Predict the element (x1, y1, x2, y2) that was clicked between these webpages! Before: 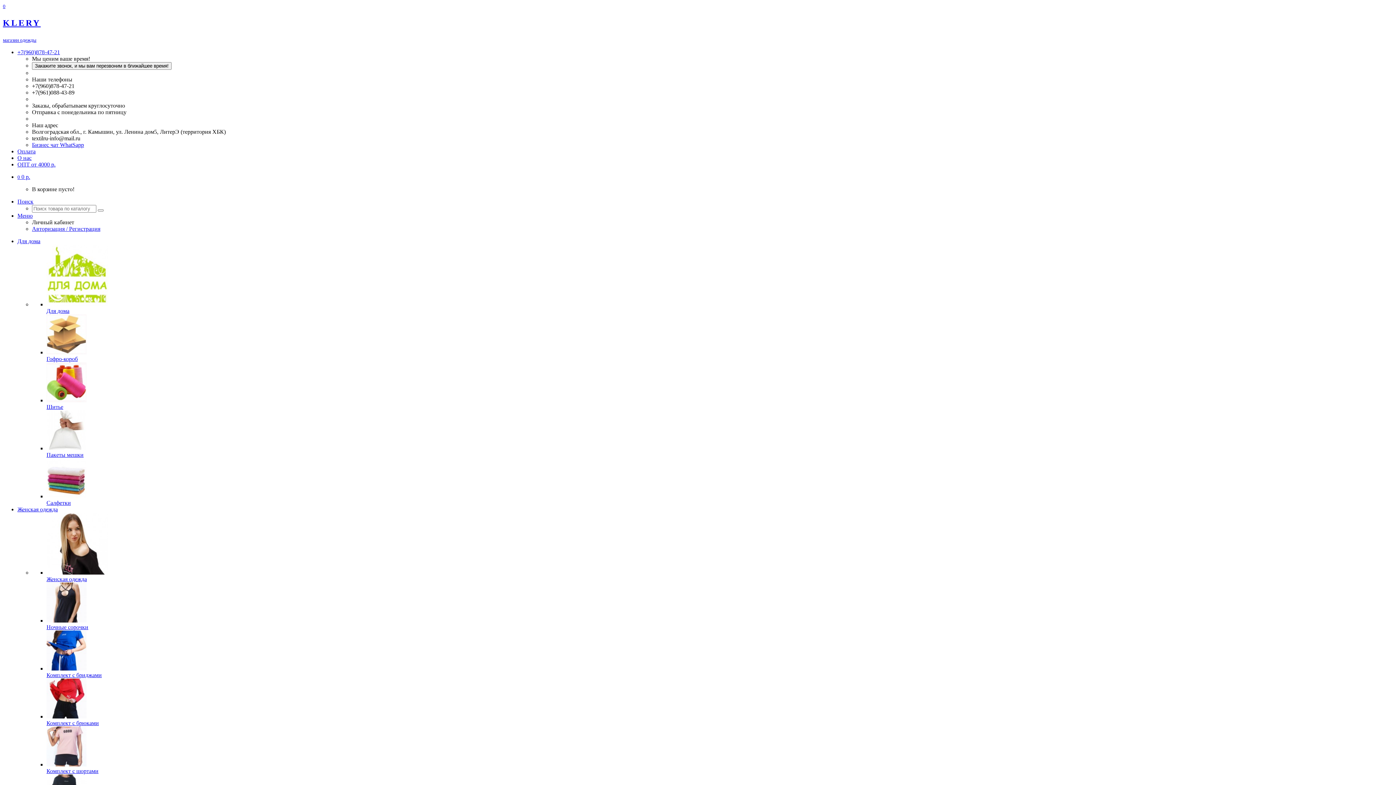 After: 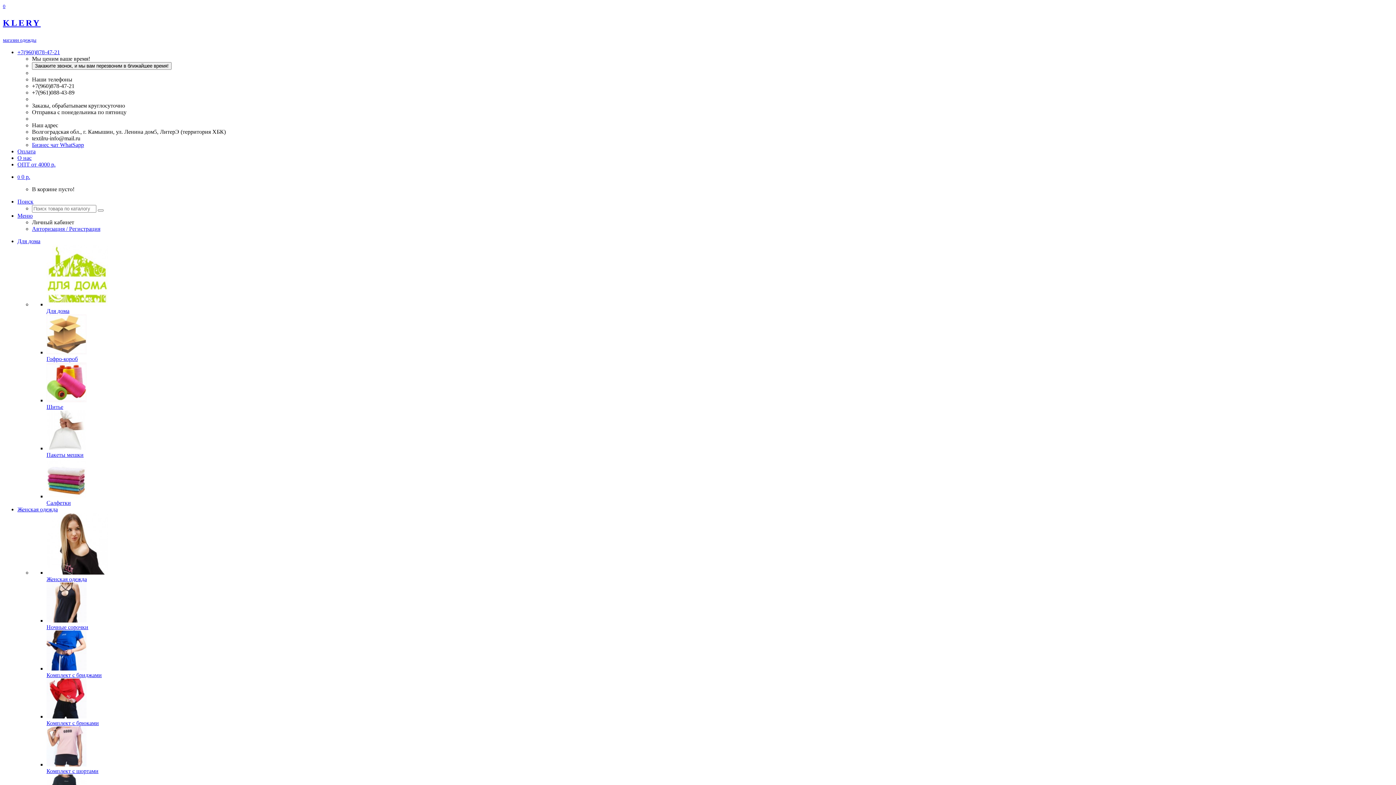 Action: label: Пакеты мешки bbox: (46, 410, 1393, 458)